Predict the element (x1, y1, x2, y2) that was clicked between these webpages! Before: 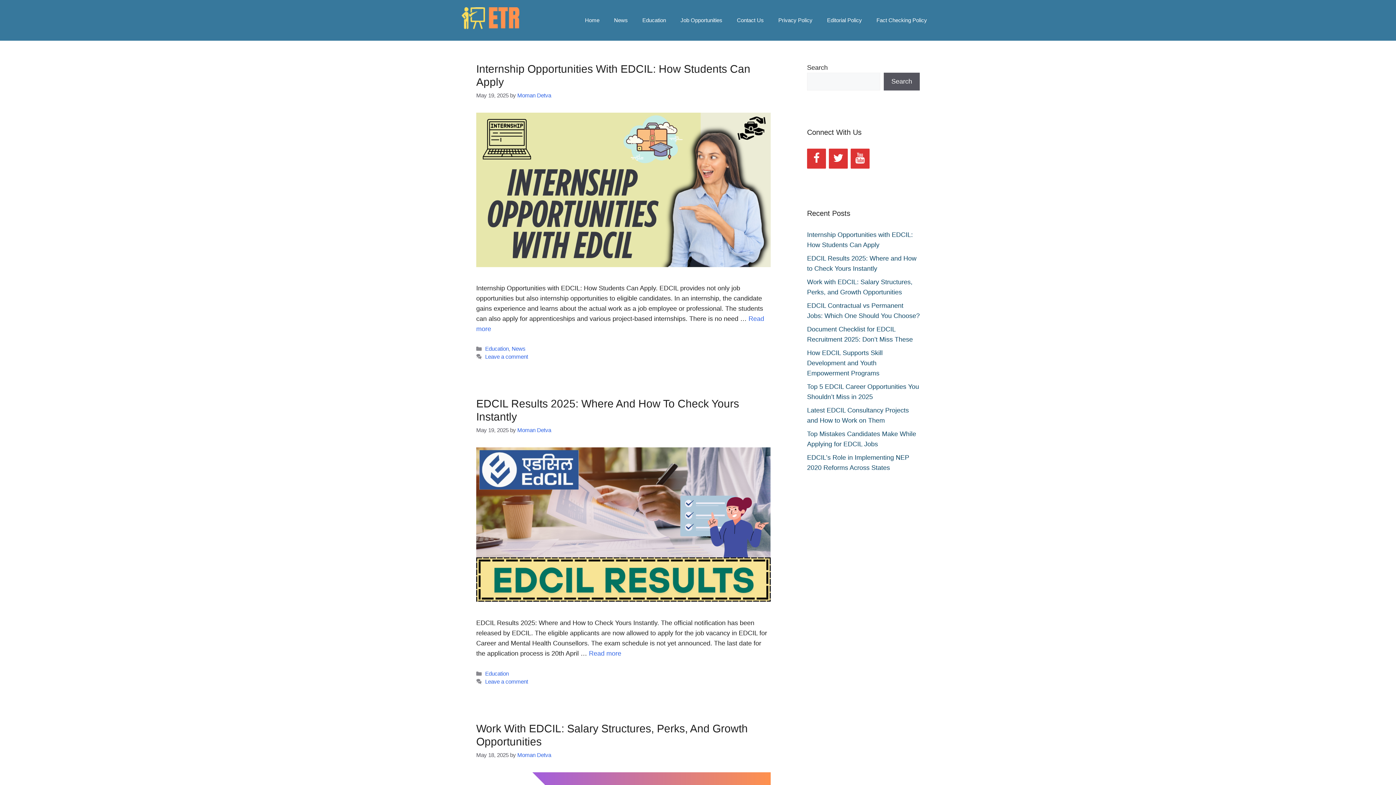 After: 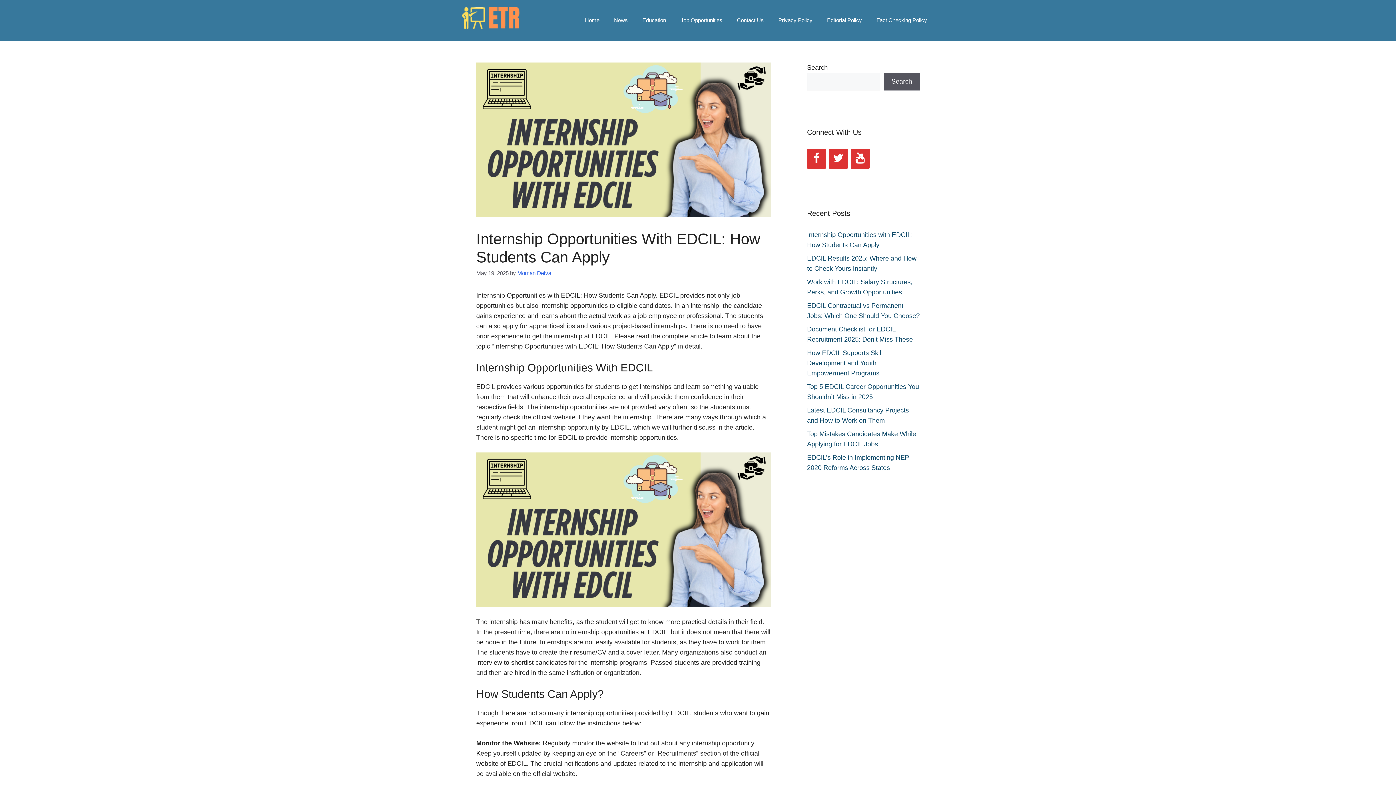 Action: bbox: (476, 261, 770, 268)